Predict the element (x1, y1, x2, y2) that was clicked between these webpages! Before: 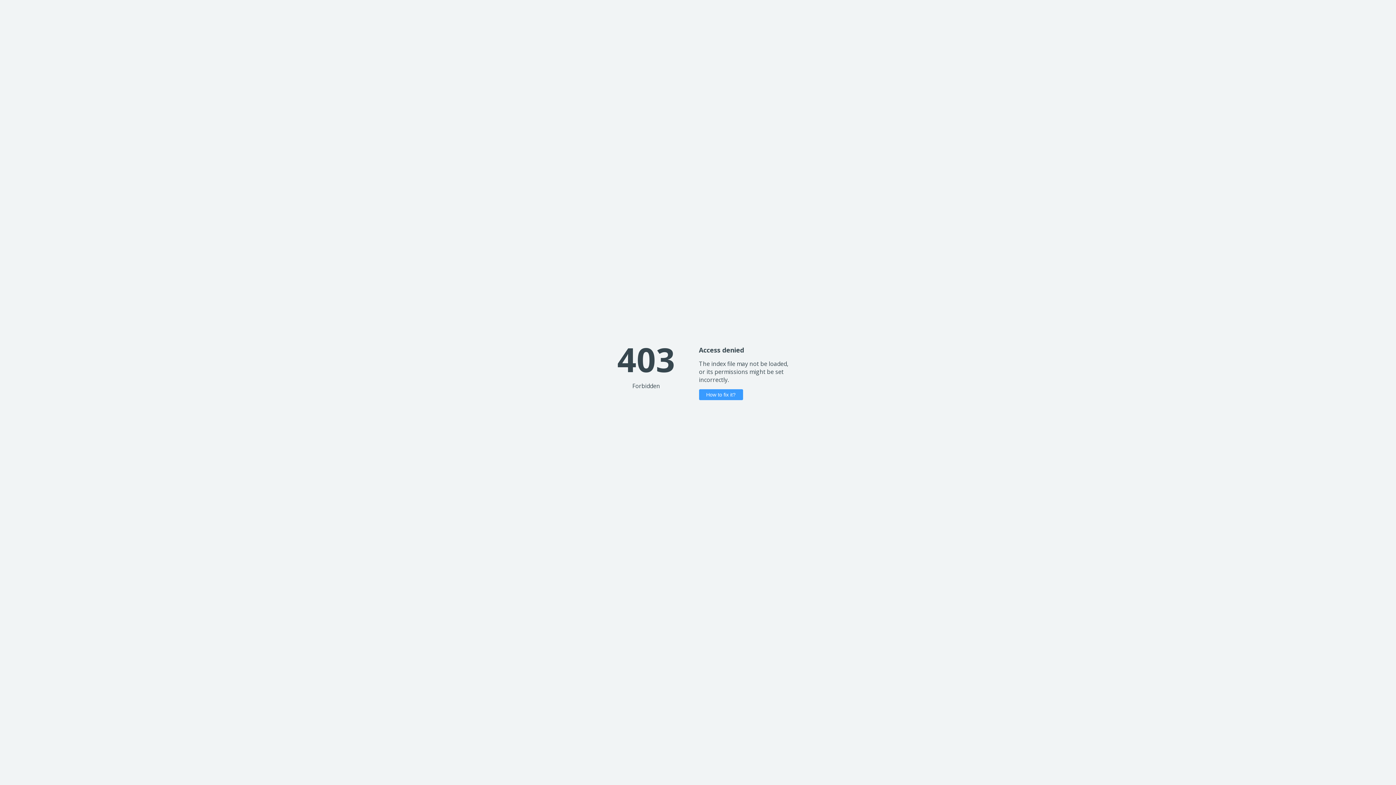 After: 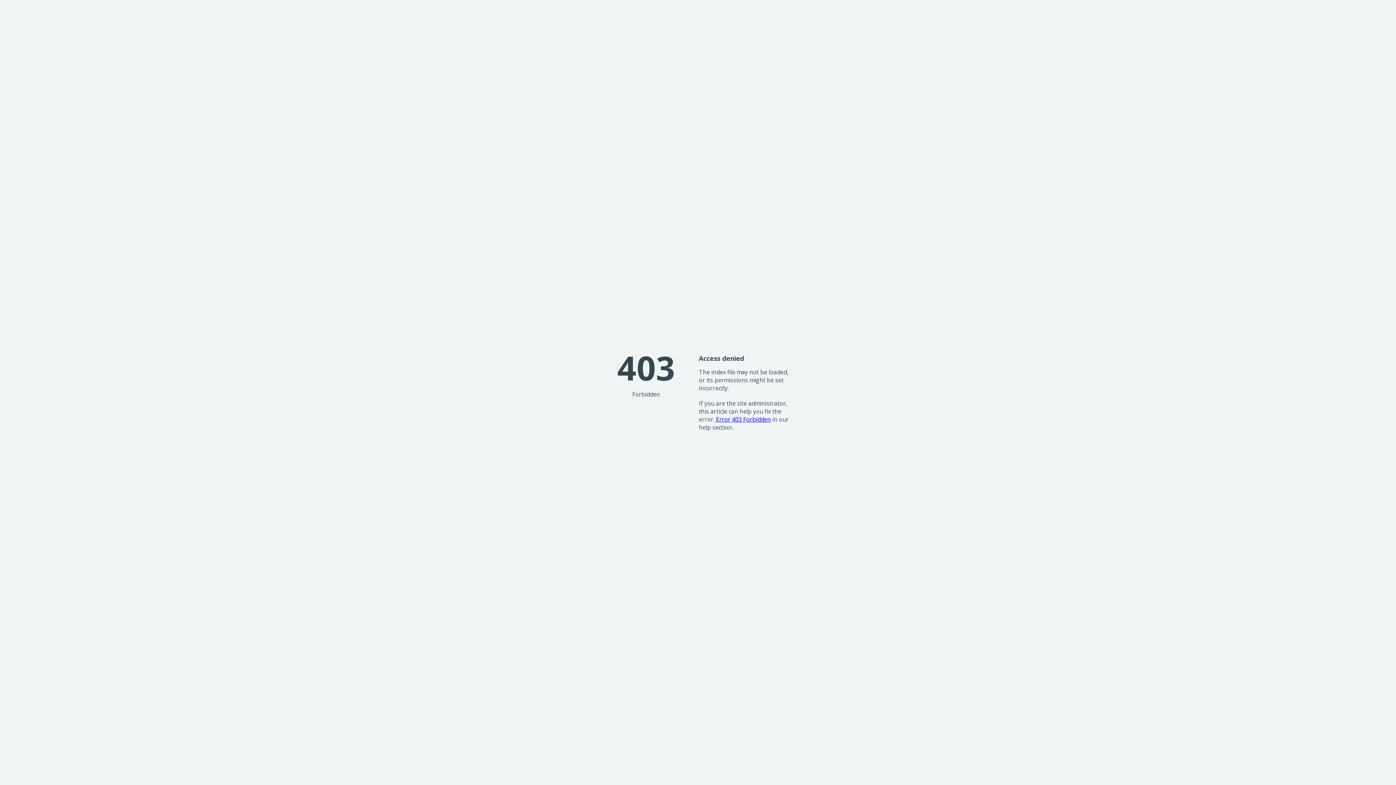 Action: label: How to fix it? bbox: (699, 389, 743, 400)